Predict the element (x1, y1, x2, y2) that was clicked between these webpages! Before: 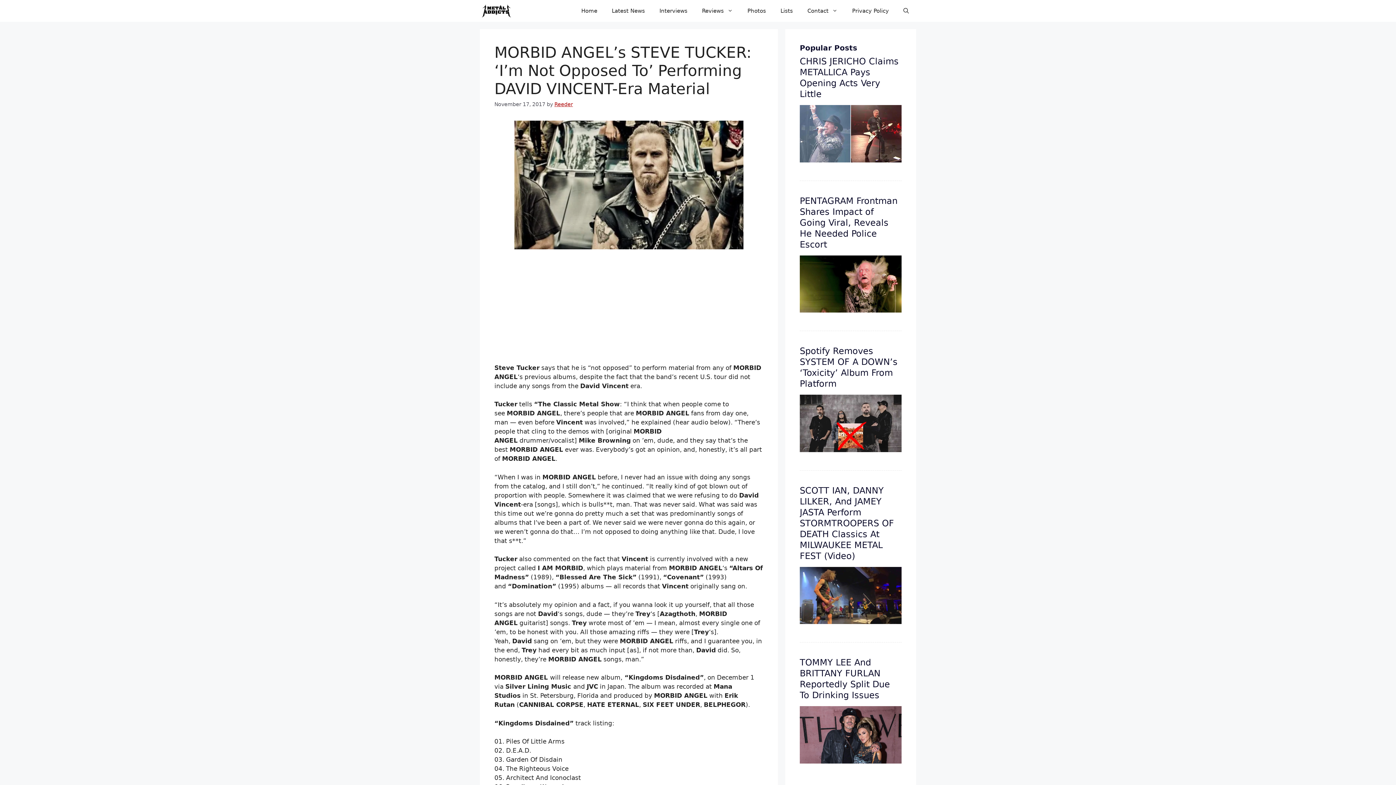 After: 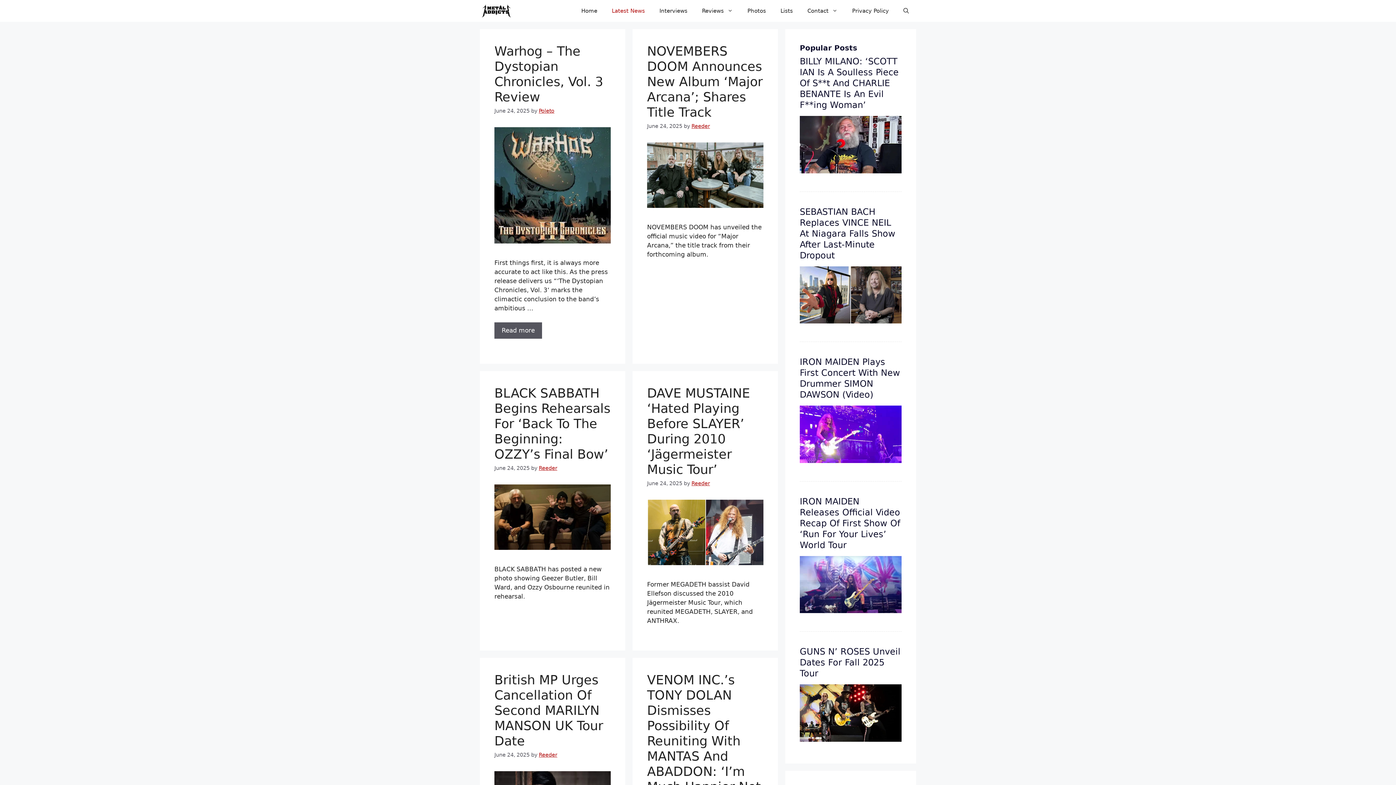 Action: label: Latest News bbox: (604, 0, 652, 21)